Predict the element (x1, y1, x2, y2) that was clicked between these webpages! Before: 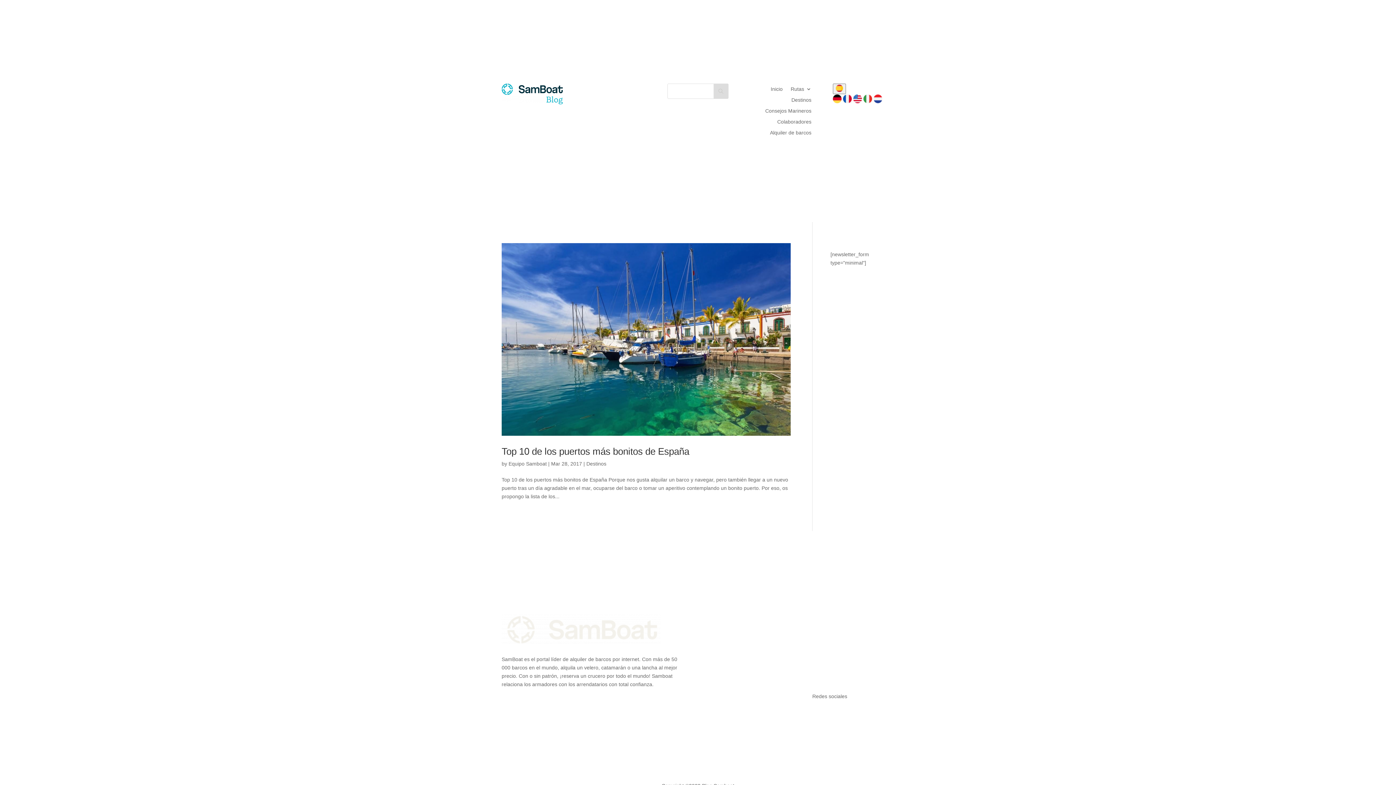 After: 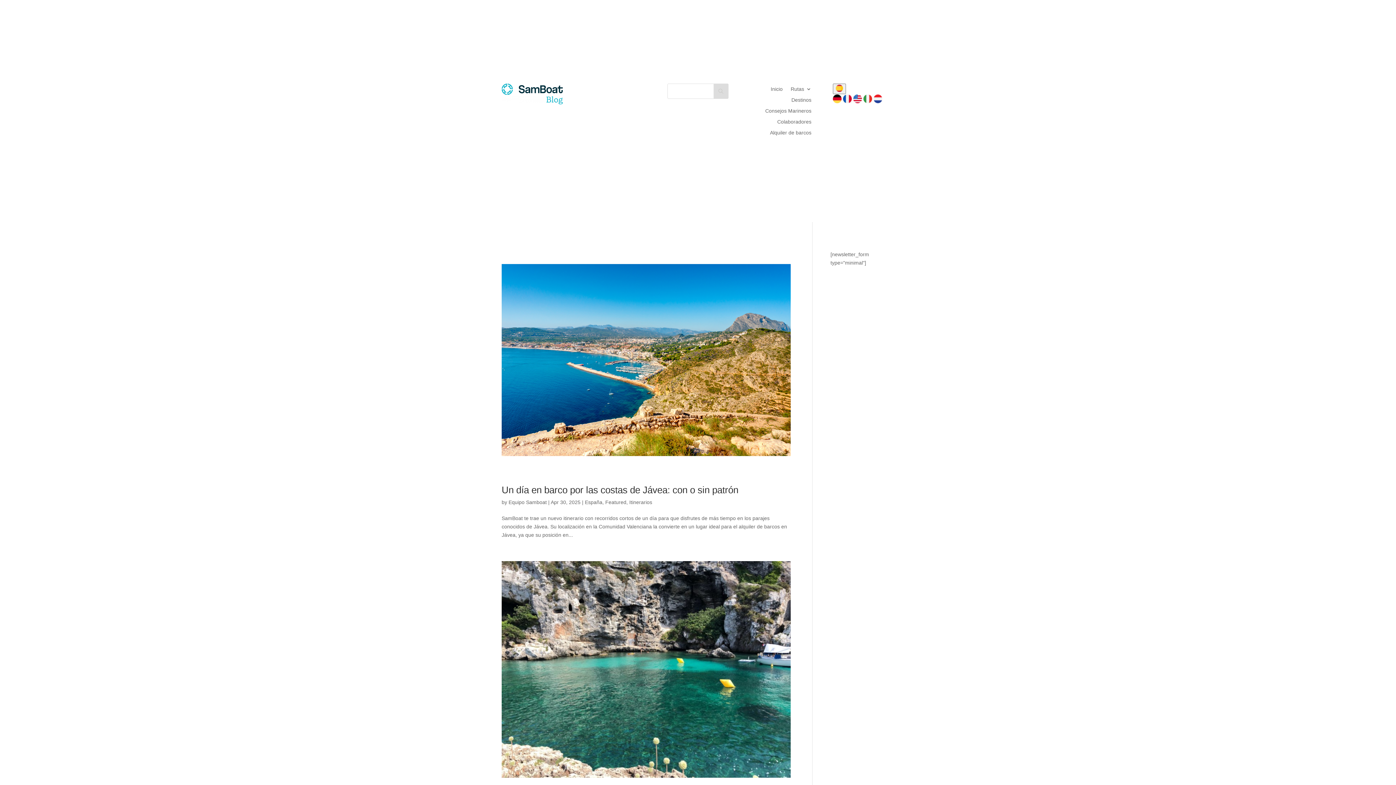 Action: label: Equipo Samboat bbox: (508, 461, 546, 466)